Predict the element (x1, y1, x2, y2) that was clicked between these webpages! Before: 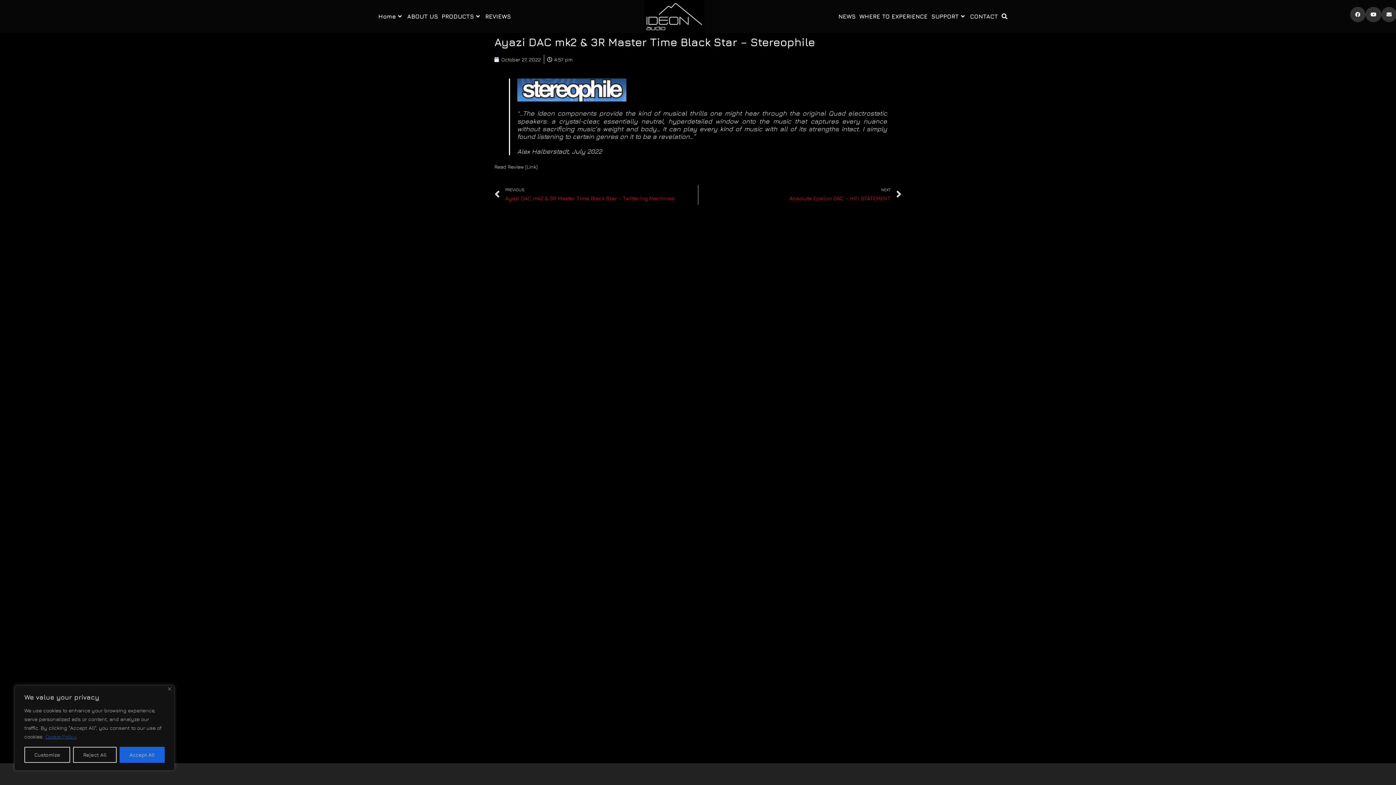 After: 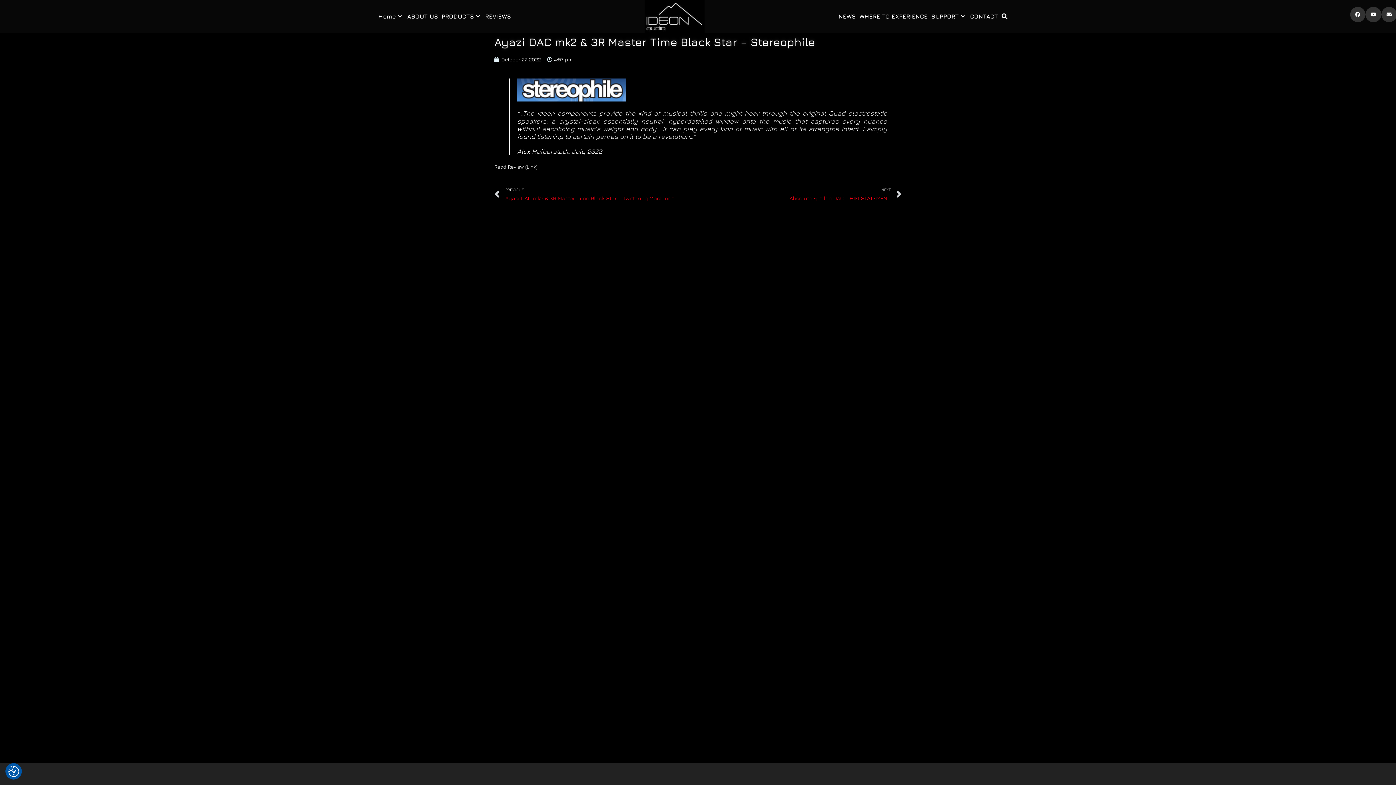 Action: bbox: (168, 687, 171, 690) label: Close